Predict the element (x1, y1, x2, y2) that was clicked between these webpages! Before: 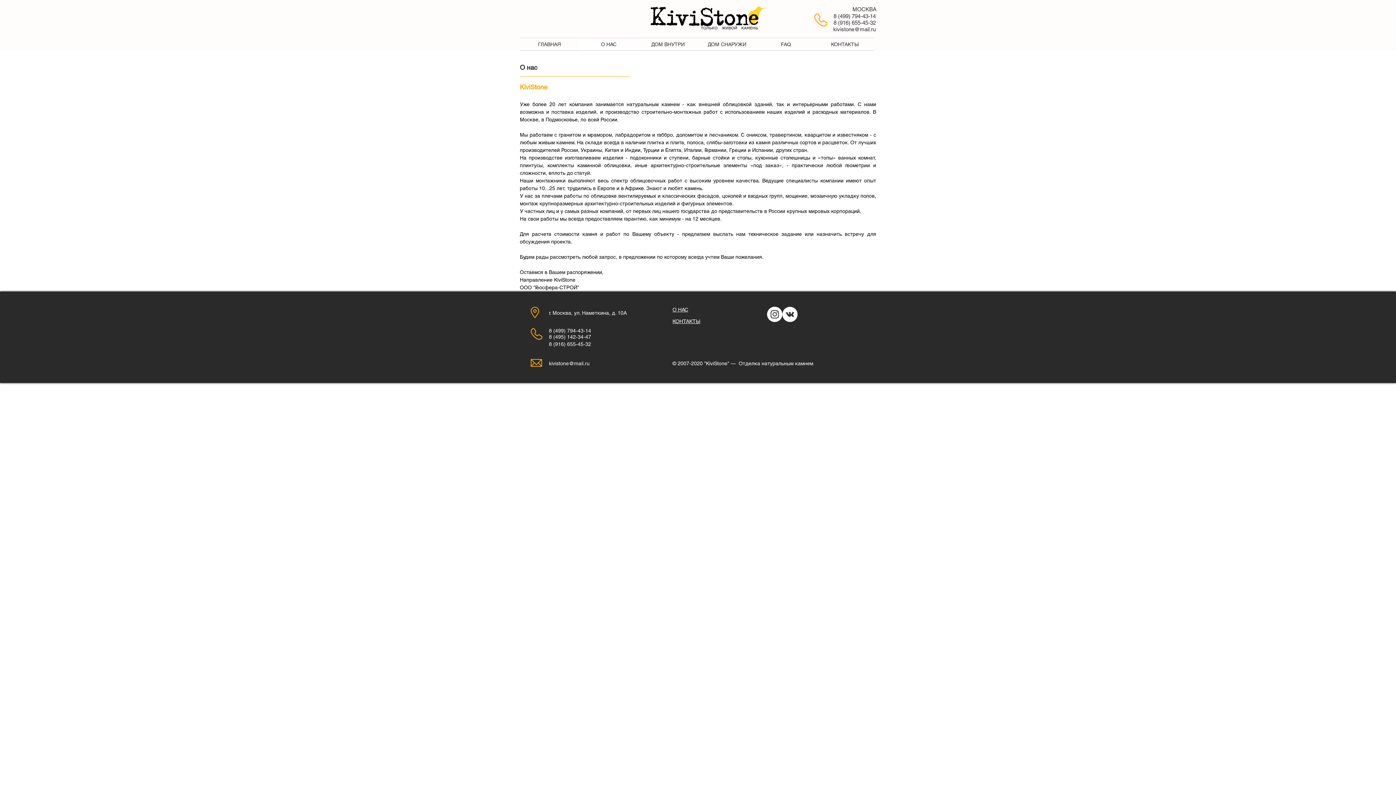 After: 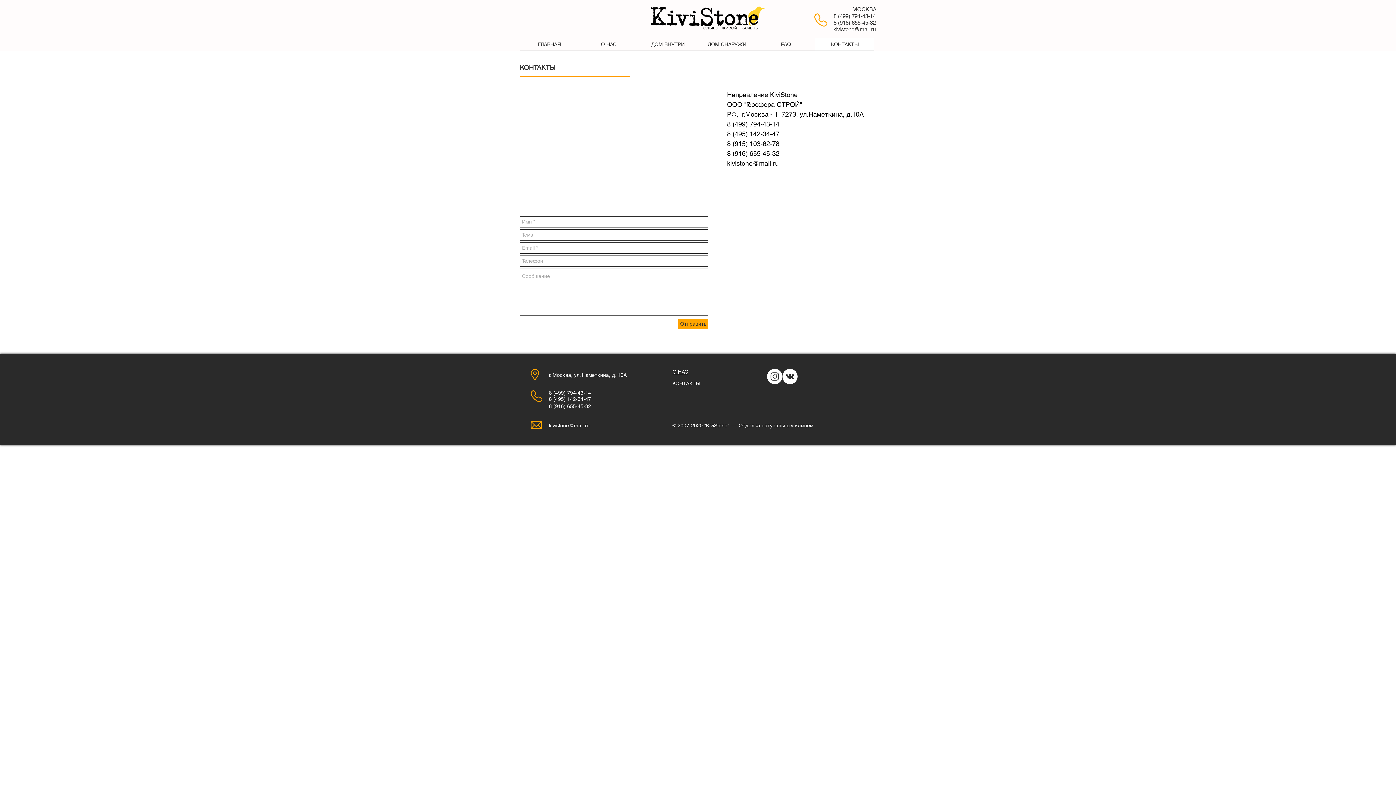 Action: bbox: (672, 318, 700, 324) label: КОНТАКТЫ